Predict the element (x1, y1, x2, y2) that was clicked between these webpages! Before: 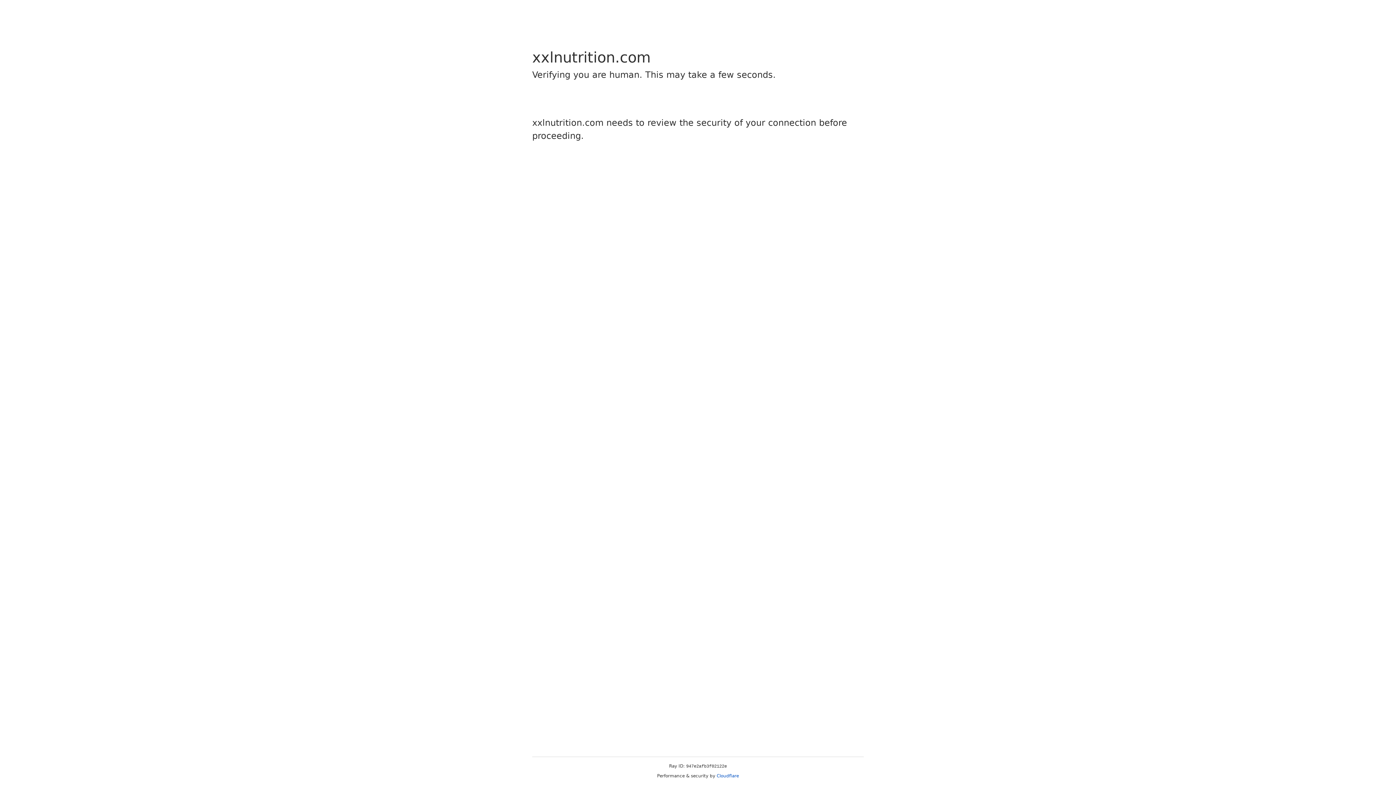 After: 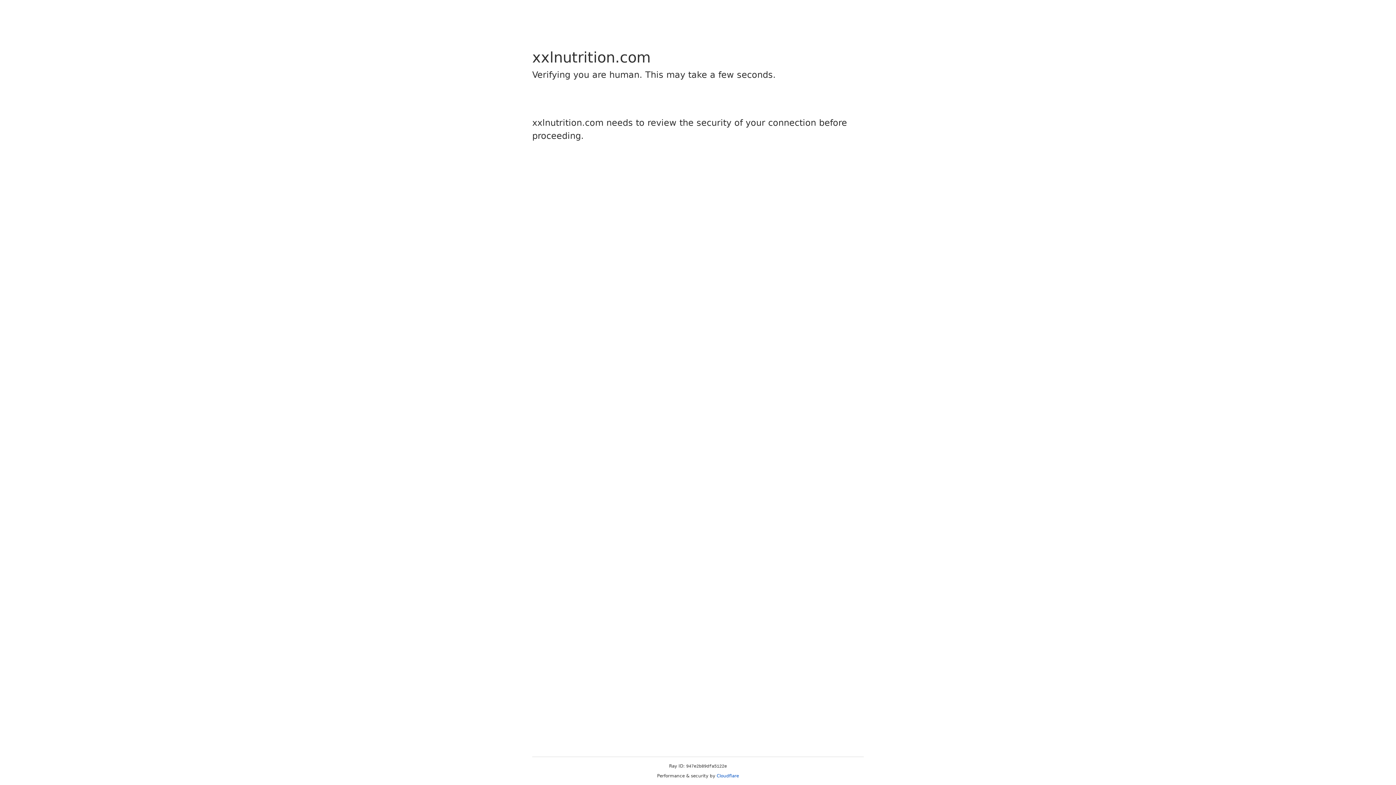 Action: bbox: (716, 773, 739, 778) label: Cloudflare